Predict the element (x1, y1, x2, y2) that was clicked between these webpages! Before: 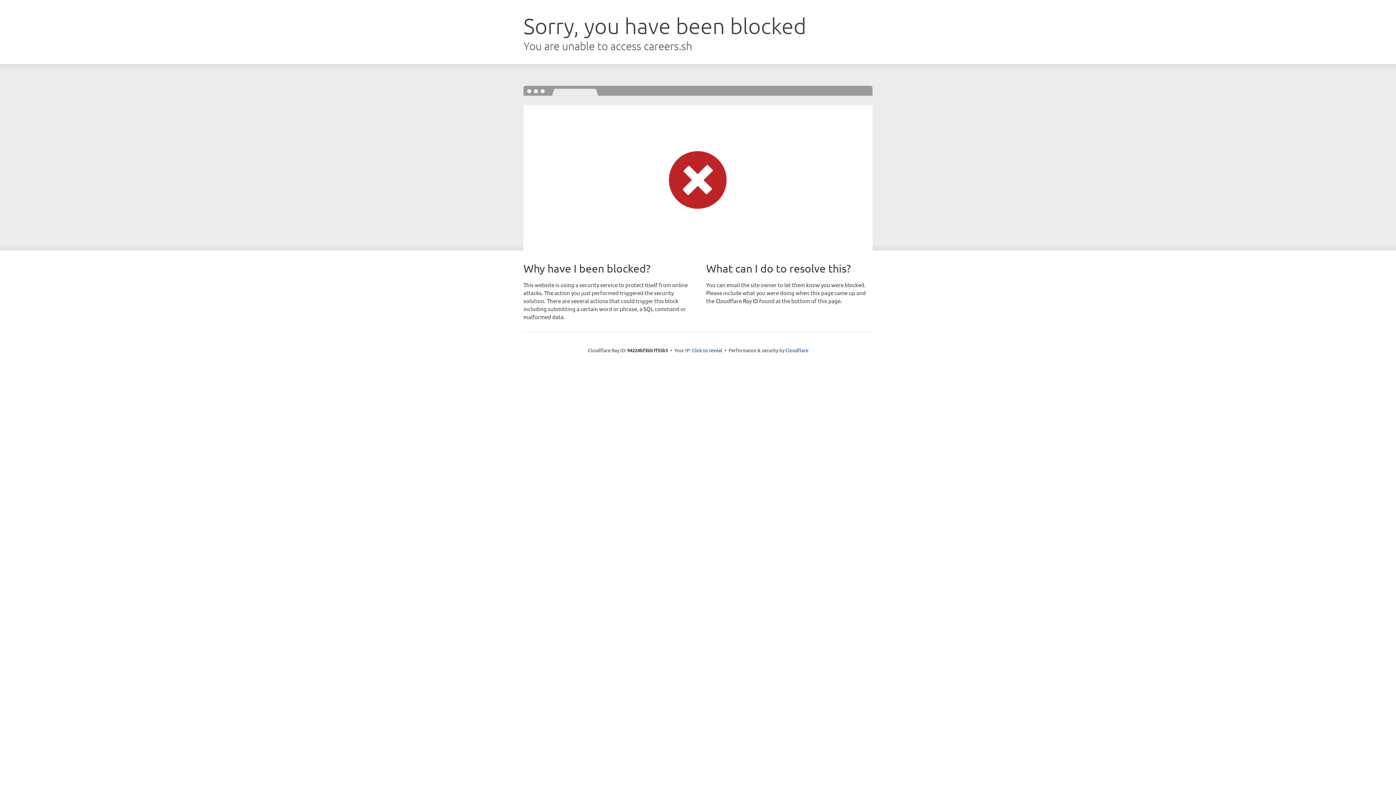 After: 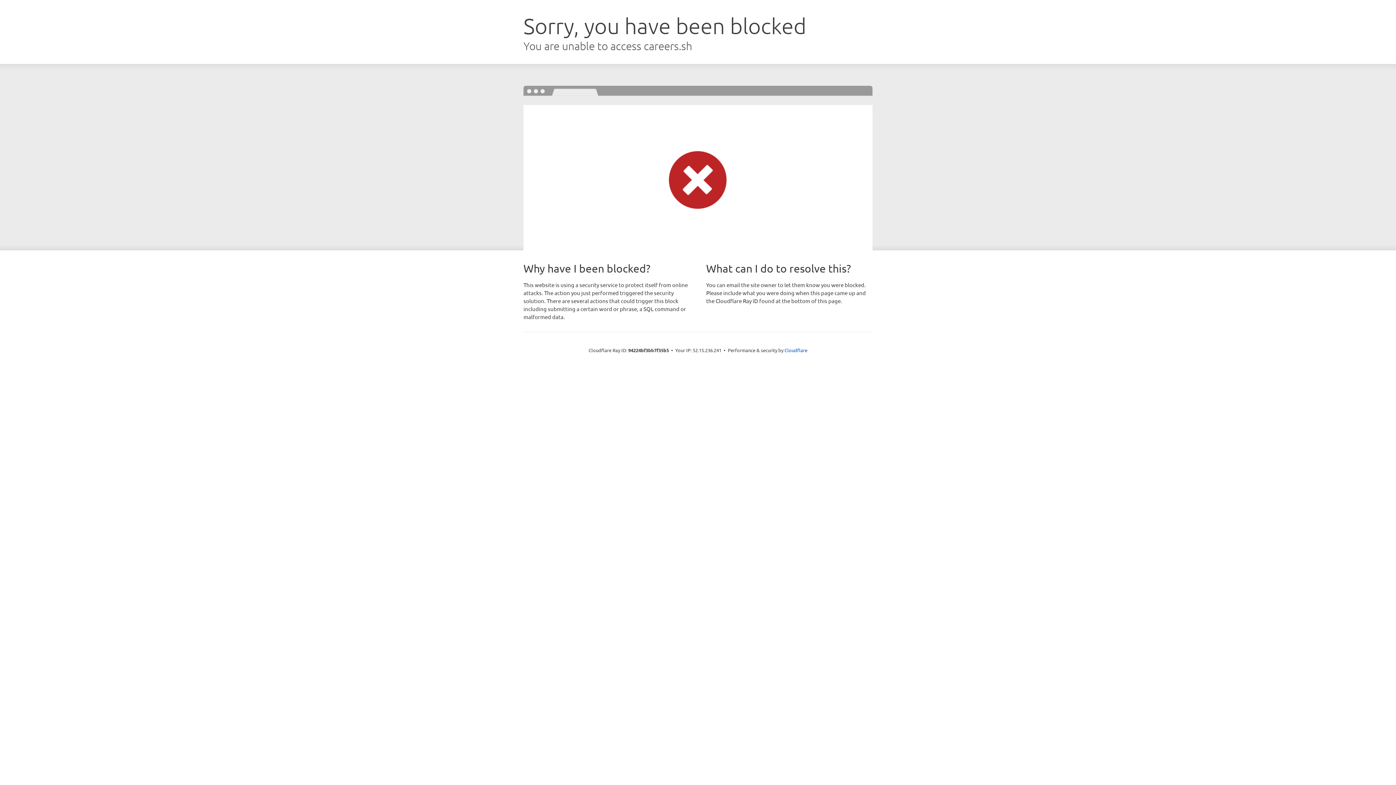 Action: bbox: (692, 346, 722, 353) label: Click to reveal